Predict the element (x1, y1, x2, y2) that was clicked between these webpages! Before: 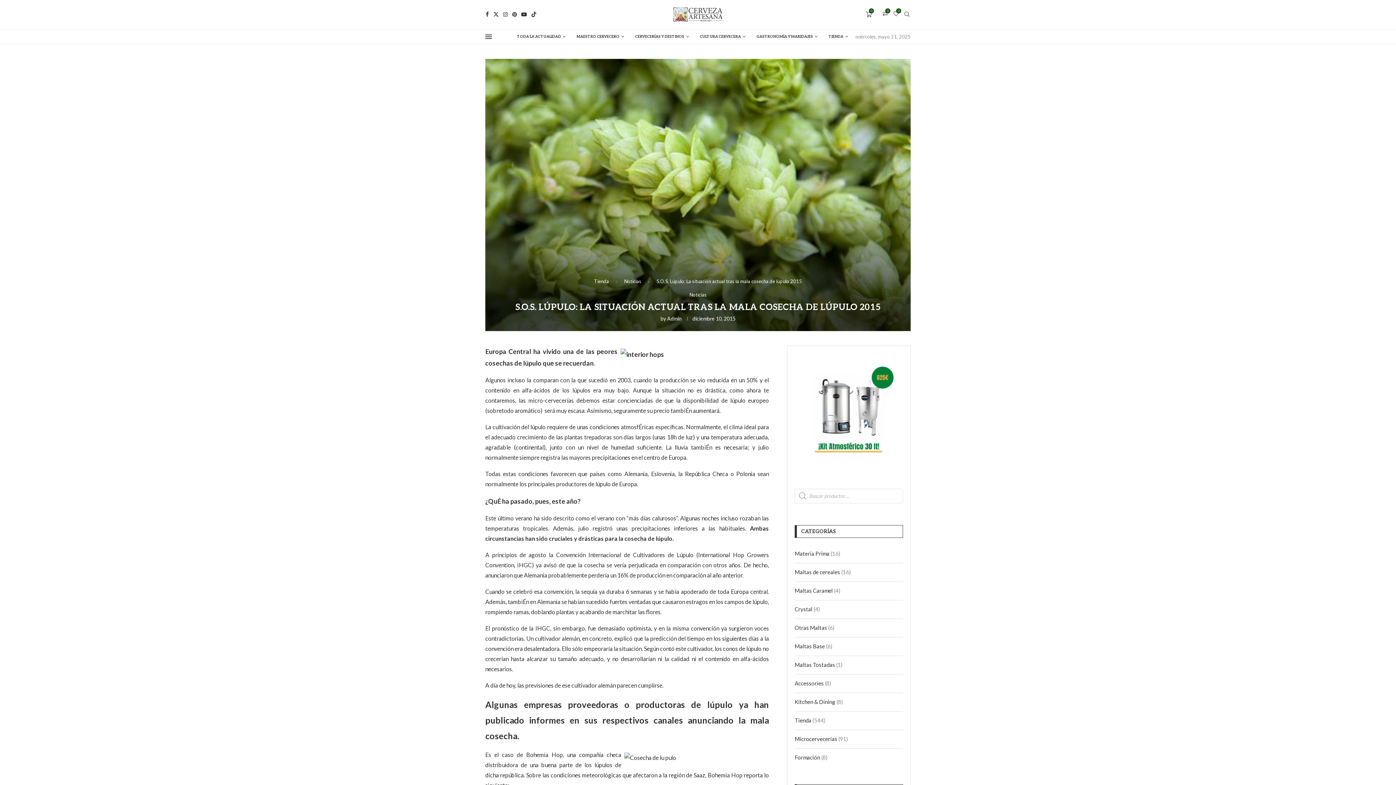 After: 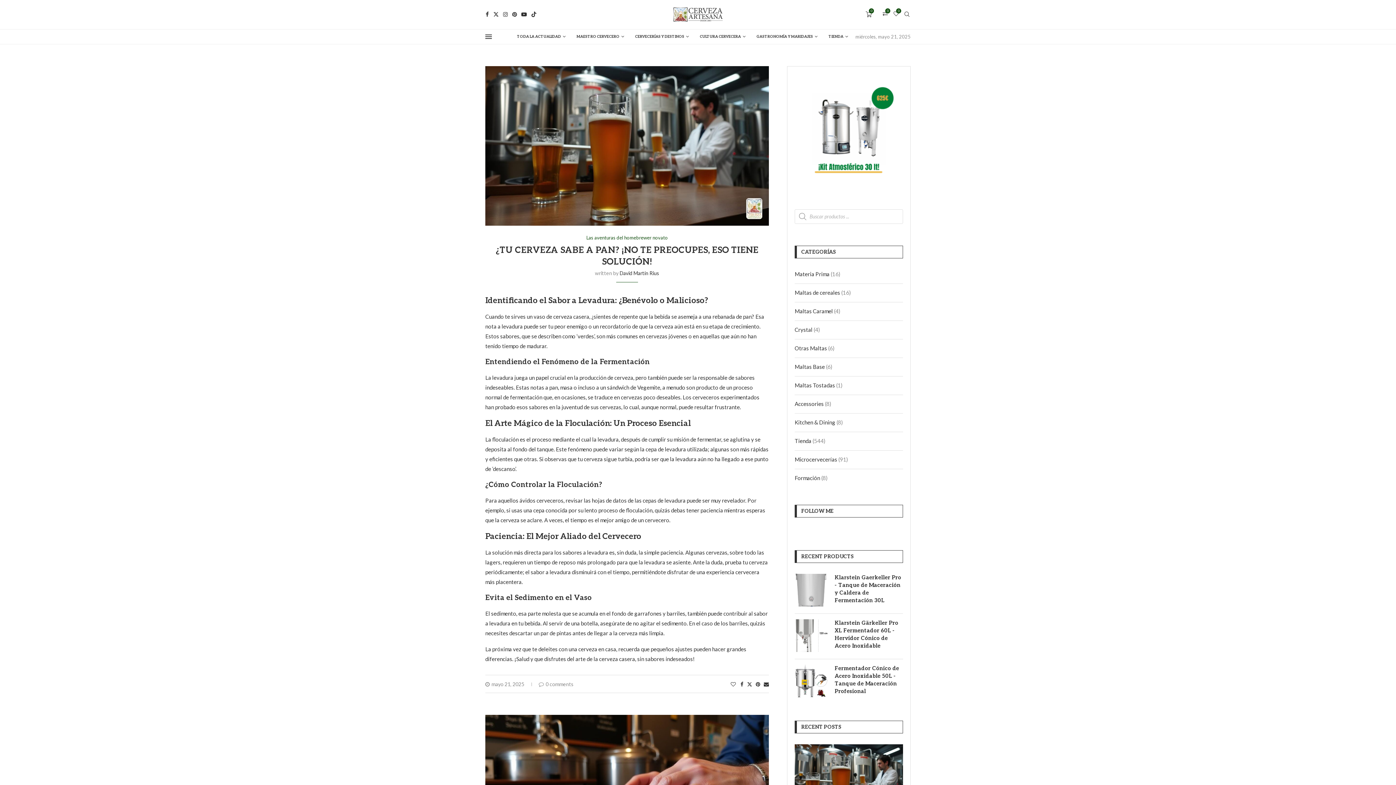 Action: bbox: (892, 11, 900, 17) label: 0